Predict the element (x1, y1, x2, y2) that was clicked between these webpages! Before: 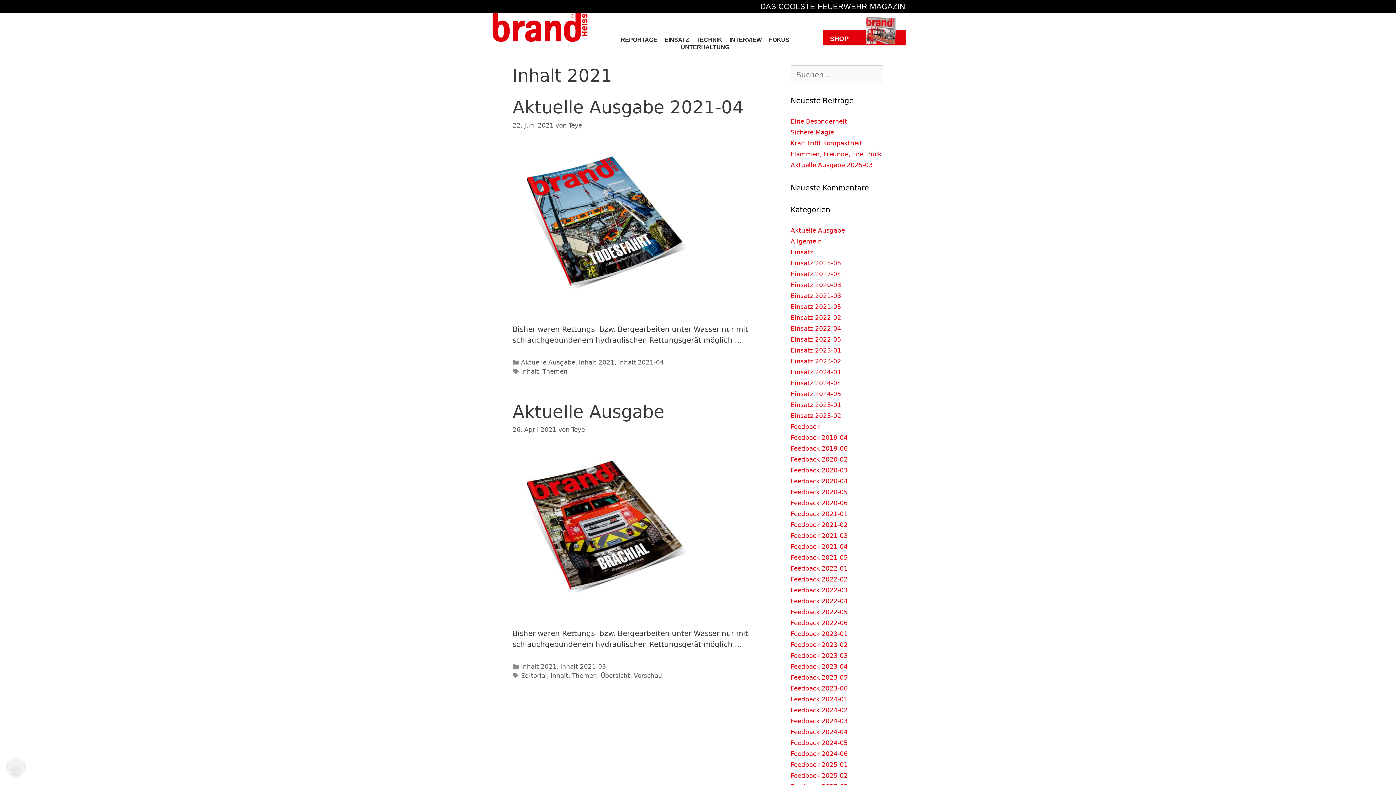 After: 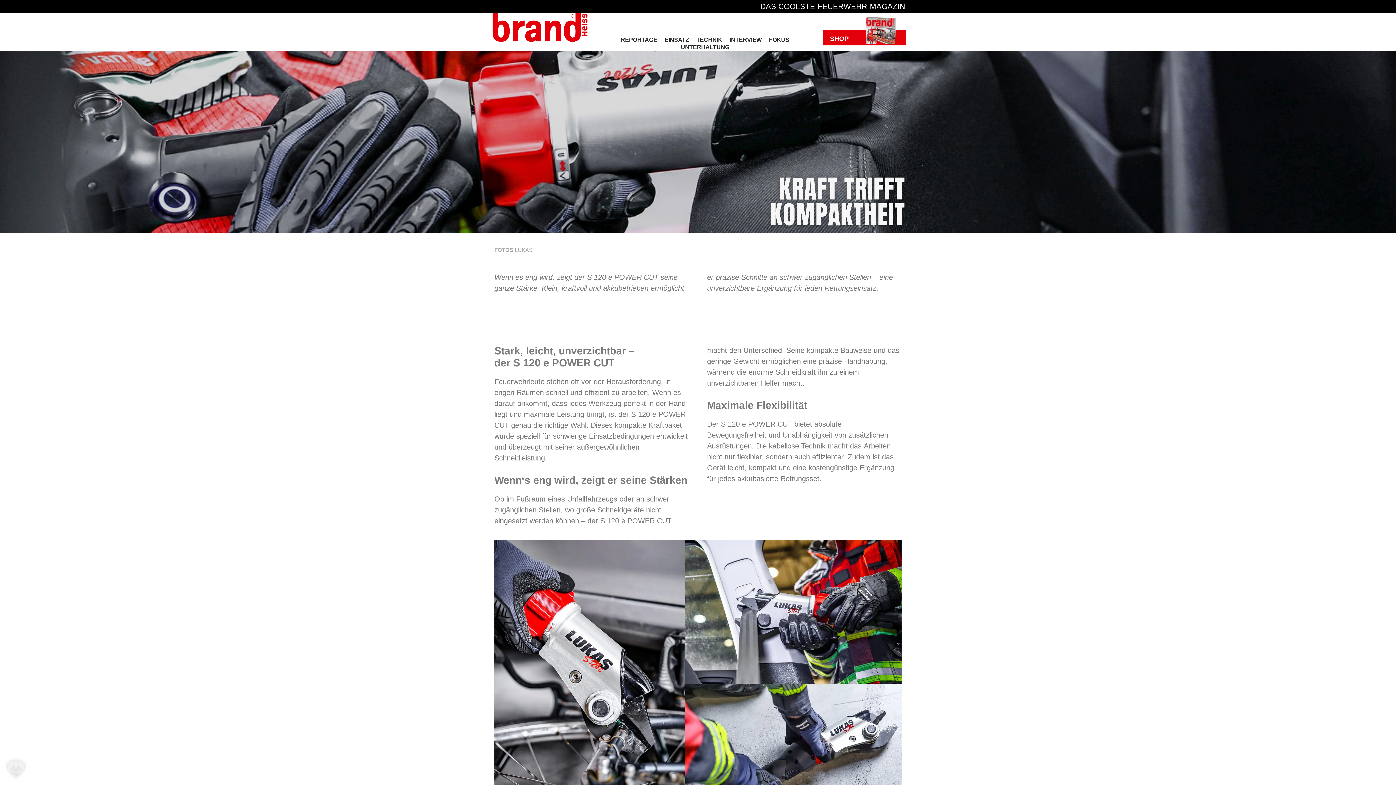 Action: label: Kraft trifft Kompaktheit bbox: (790, 139, 862, 146)